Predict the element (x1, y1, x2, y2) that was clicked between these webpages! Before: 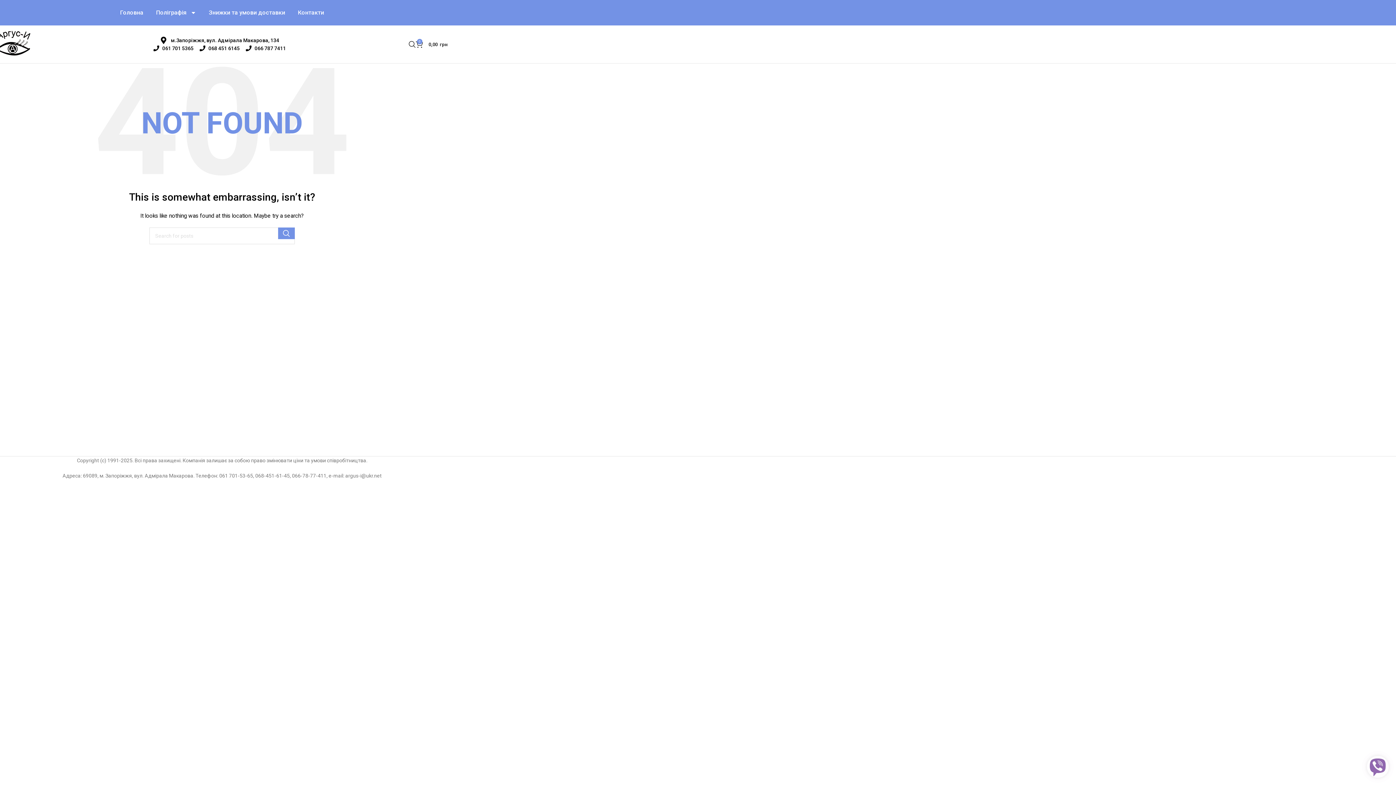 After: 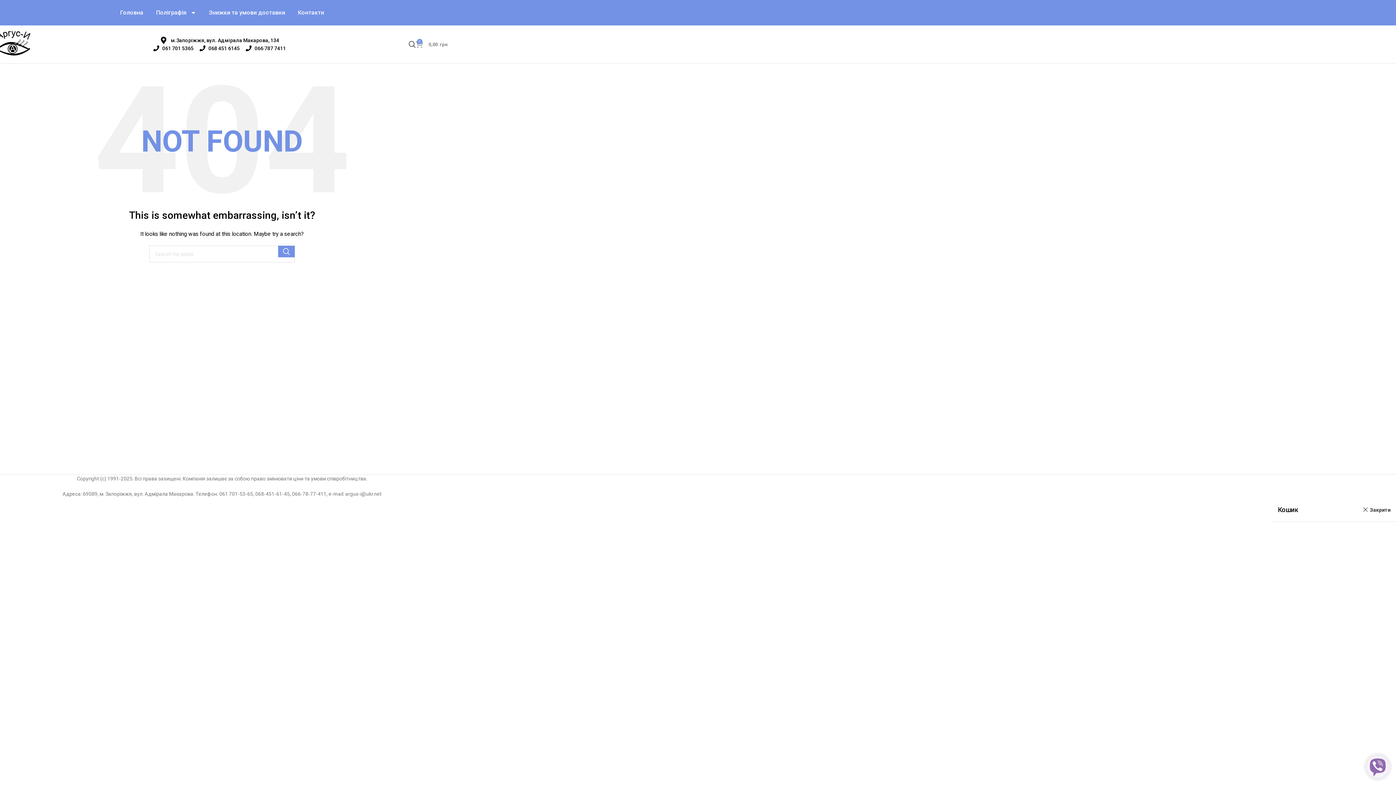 Action: bbox: (416, 37, 448, 51) label: 0
0,00  грн